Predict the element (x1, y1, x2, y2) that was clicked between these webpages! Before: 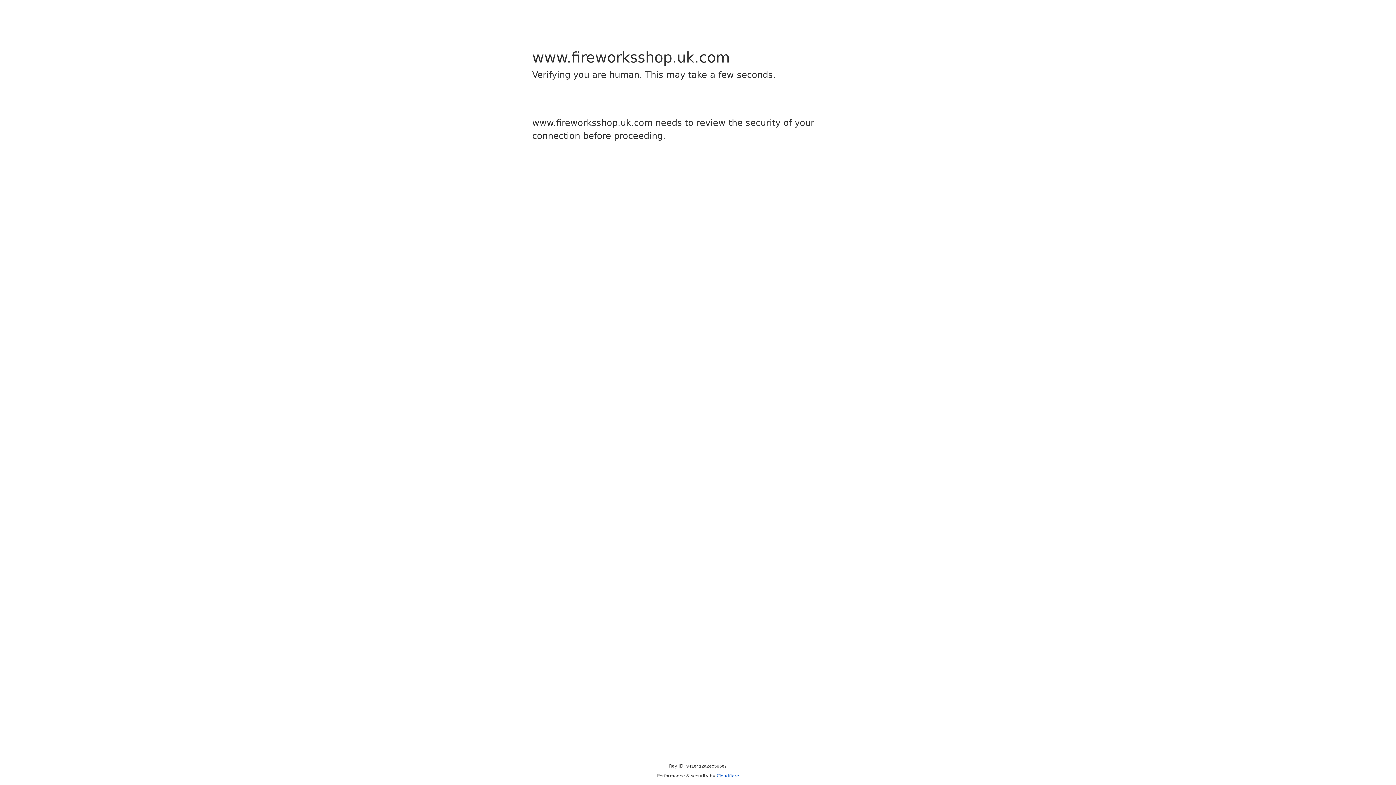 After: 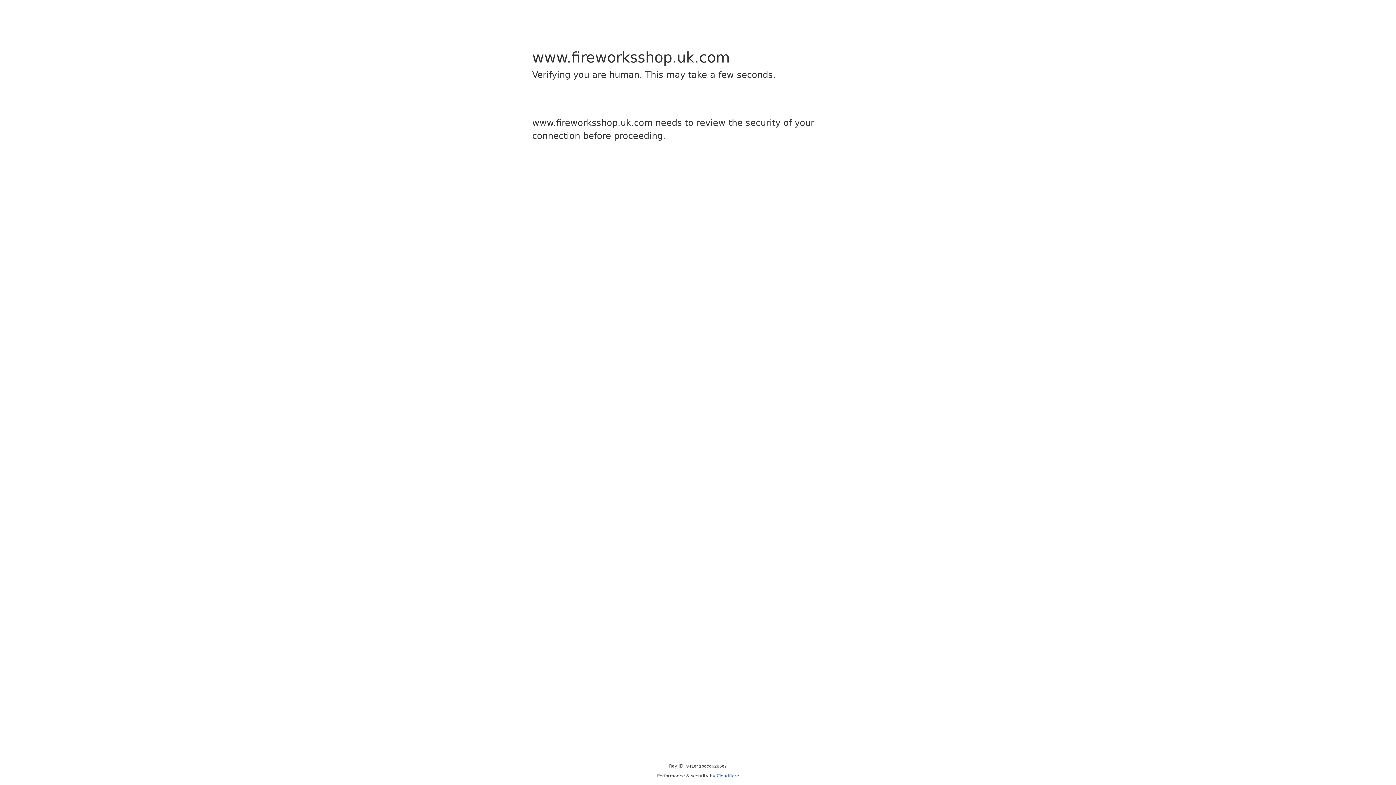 Action: label: Cloudflare bbox: (716, 773, 739, 778)